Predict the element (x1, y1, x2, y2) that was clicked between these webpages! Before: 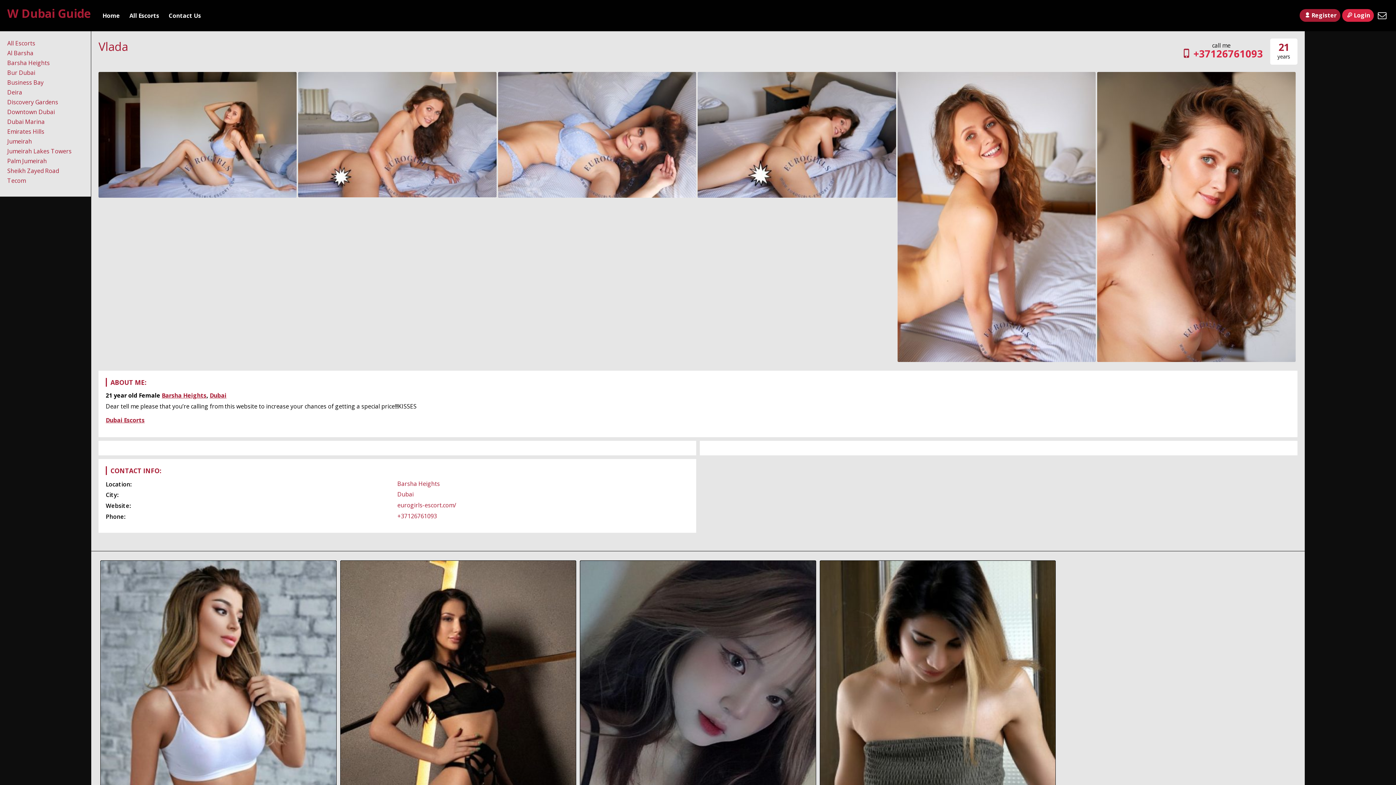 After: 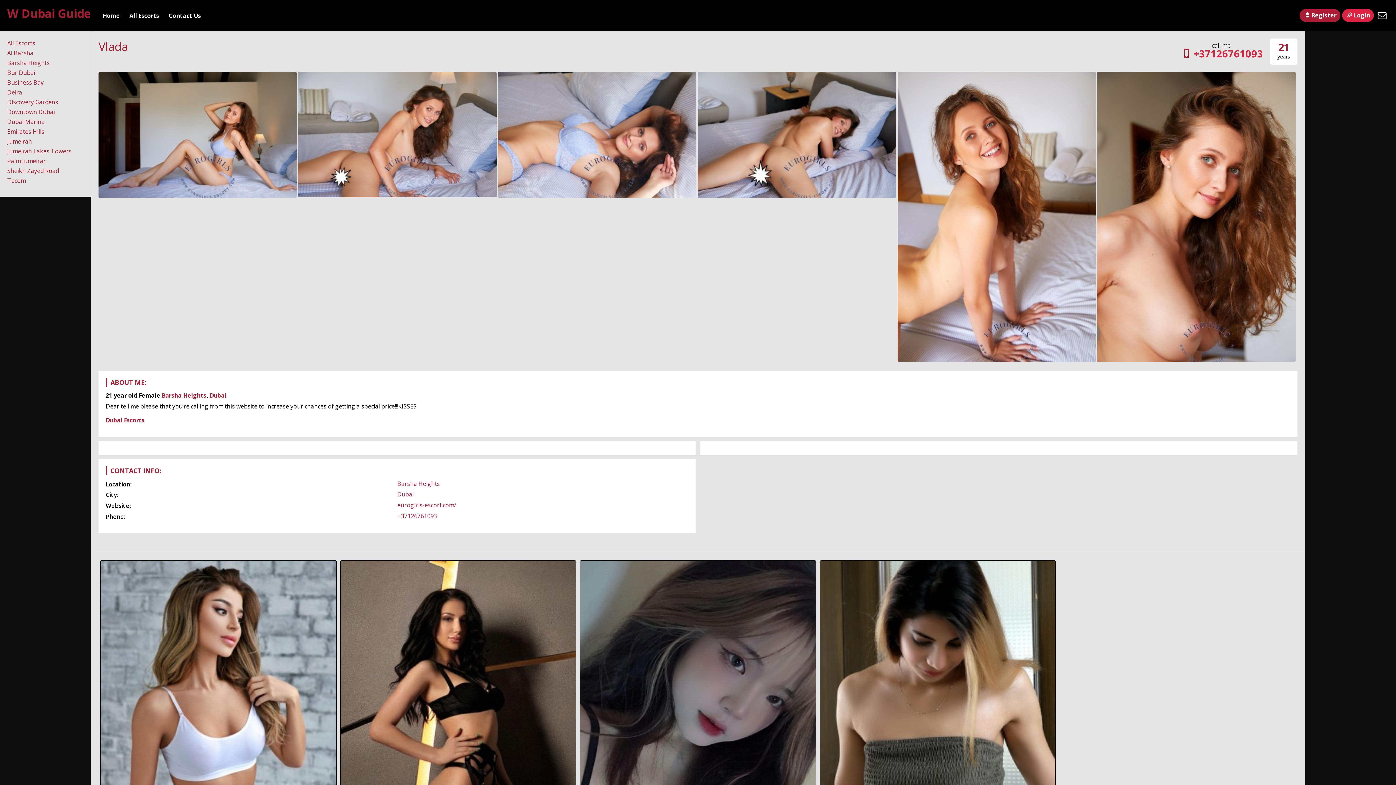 Action: bbox: (397, 501, 456, 509) label: eurogirls-escort.com/